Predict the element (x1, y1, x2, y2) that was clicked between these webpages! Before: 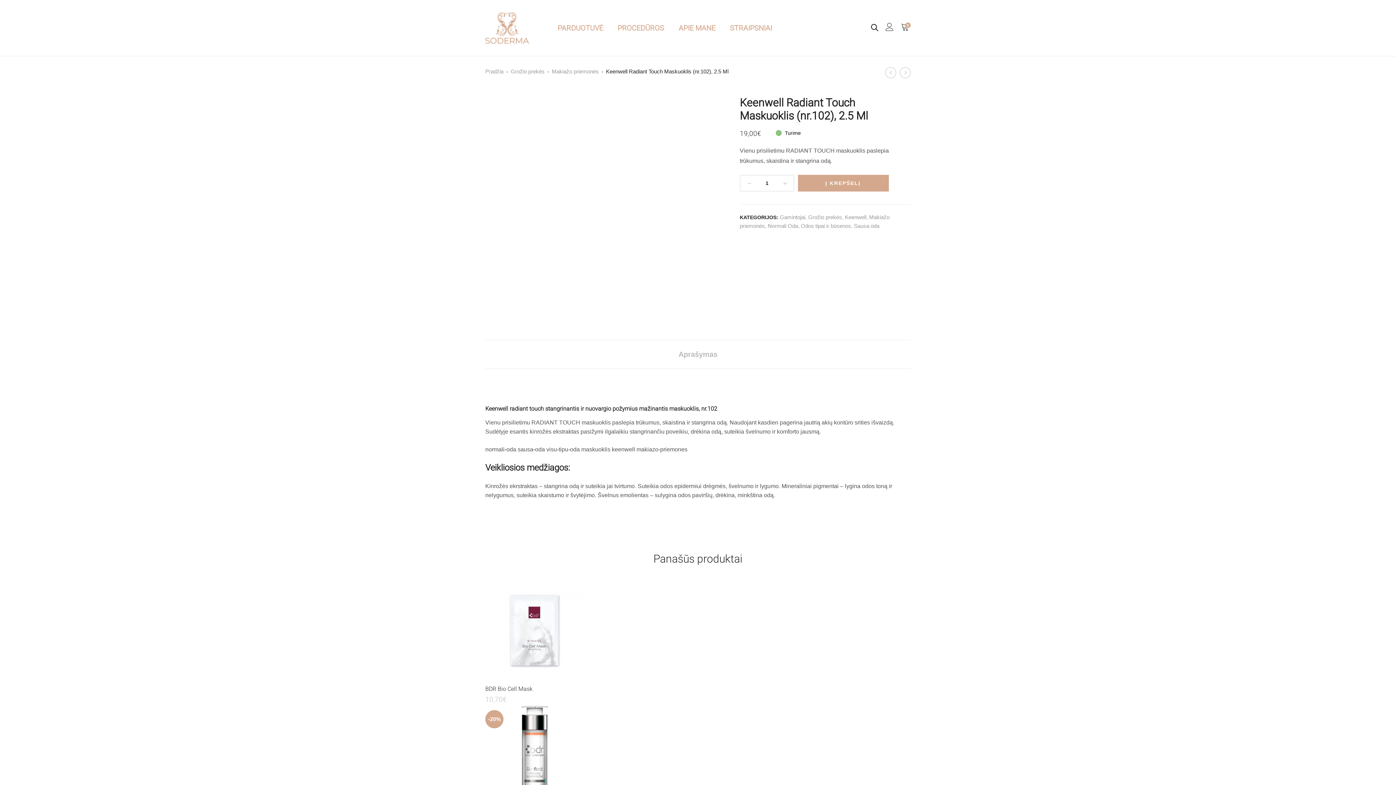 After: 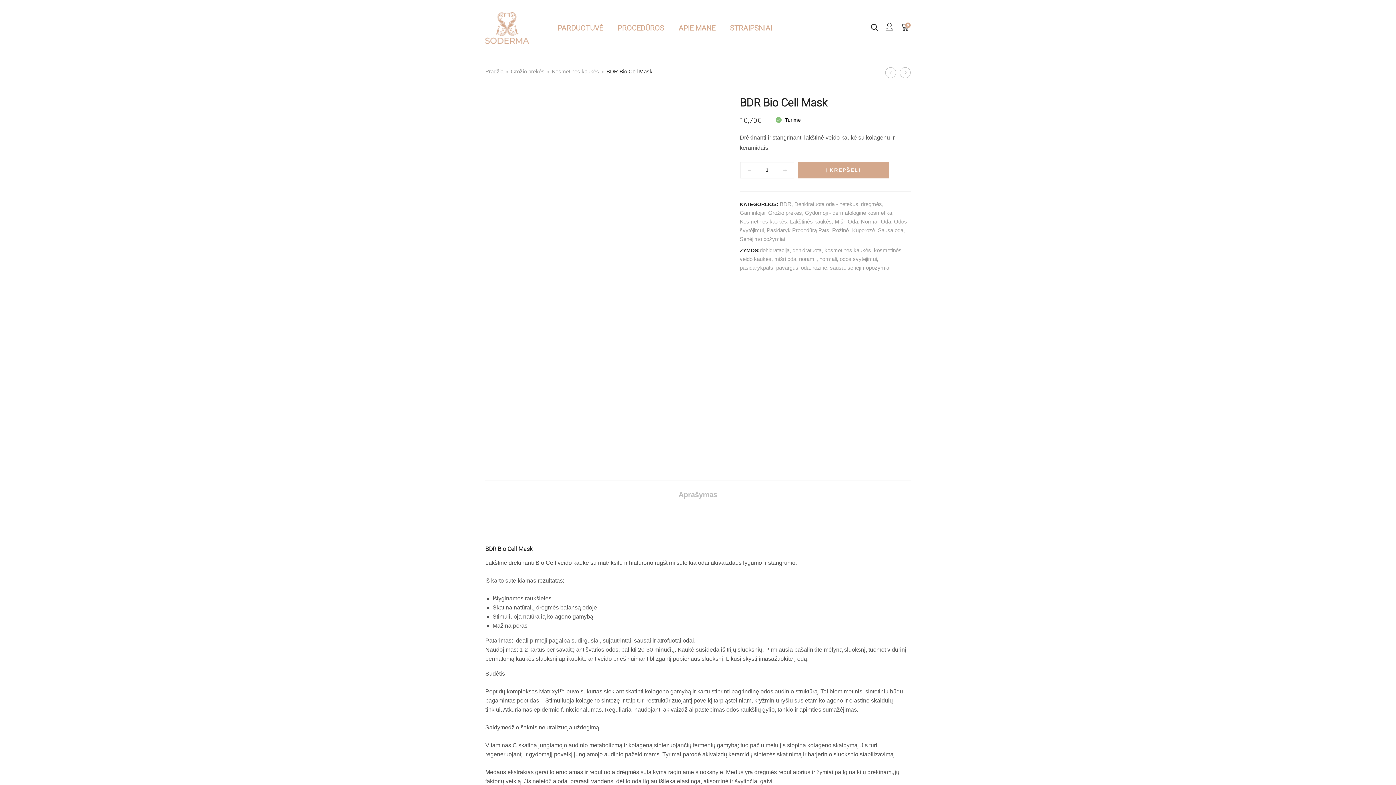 Action: label: BDR Bio Cell Mask bbox: (485, 685, 532, 692)